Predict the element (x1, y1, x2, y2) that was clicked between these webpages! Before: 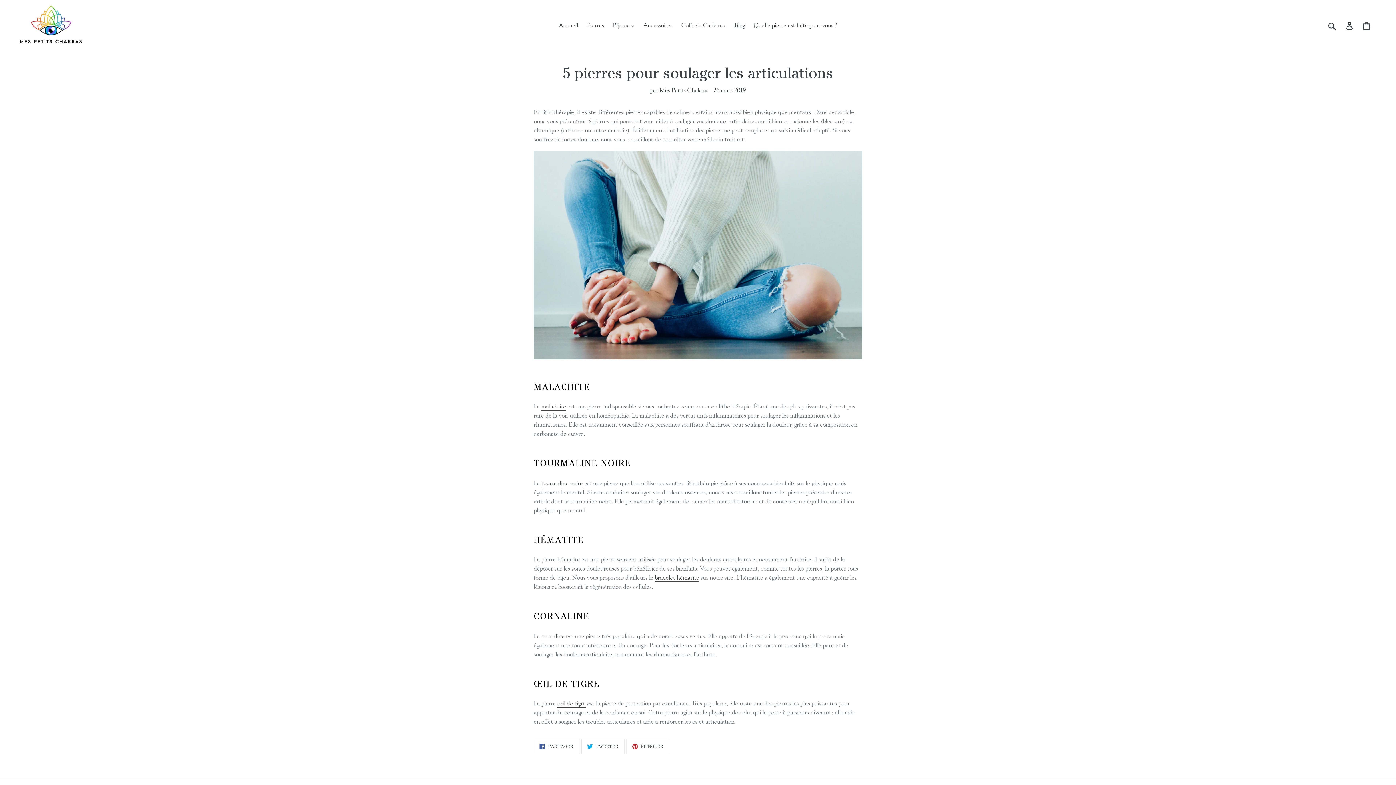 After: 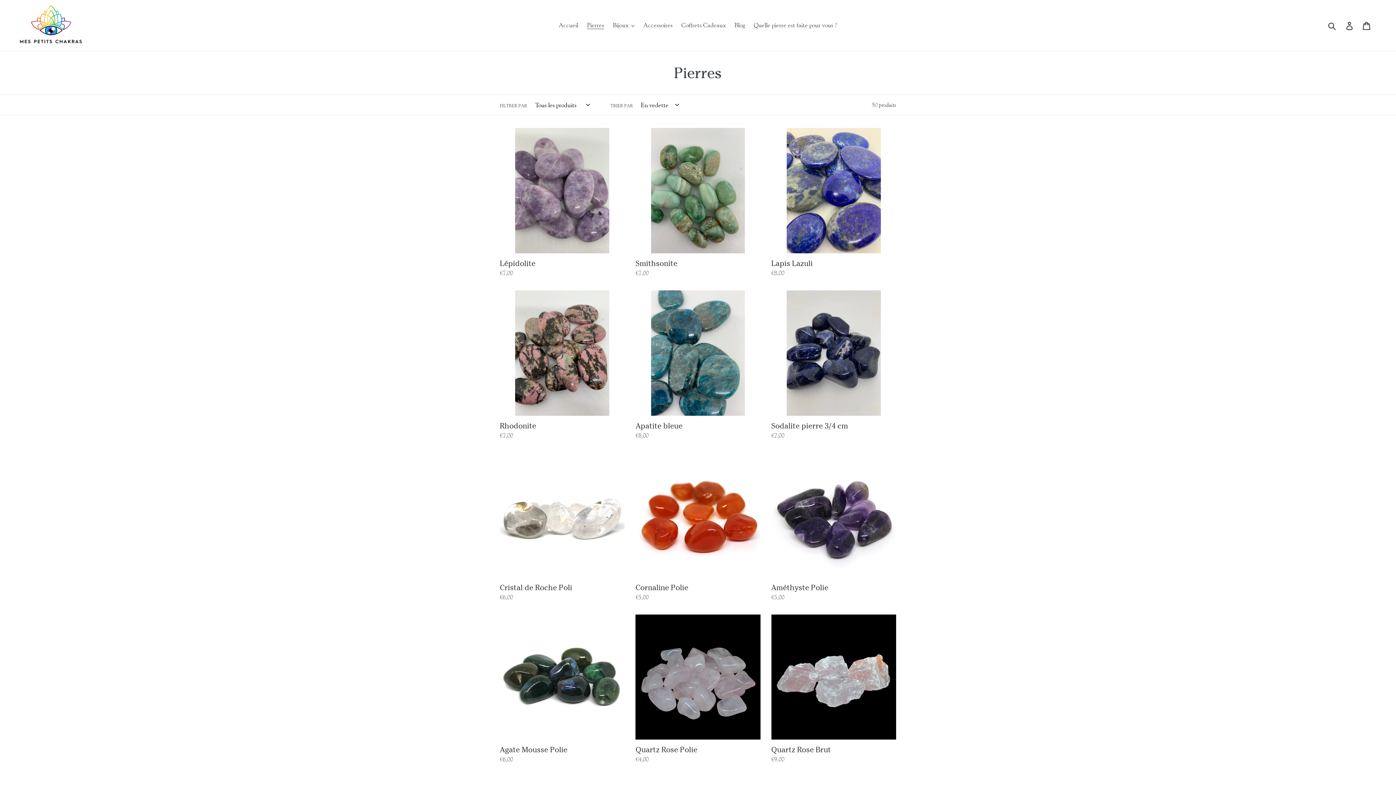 Action: label: Pierres bbox: (583, 19, 607, 30)